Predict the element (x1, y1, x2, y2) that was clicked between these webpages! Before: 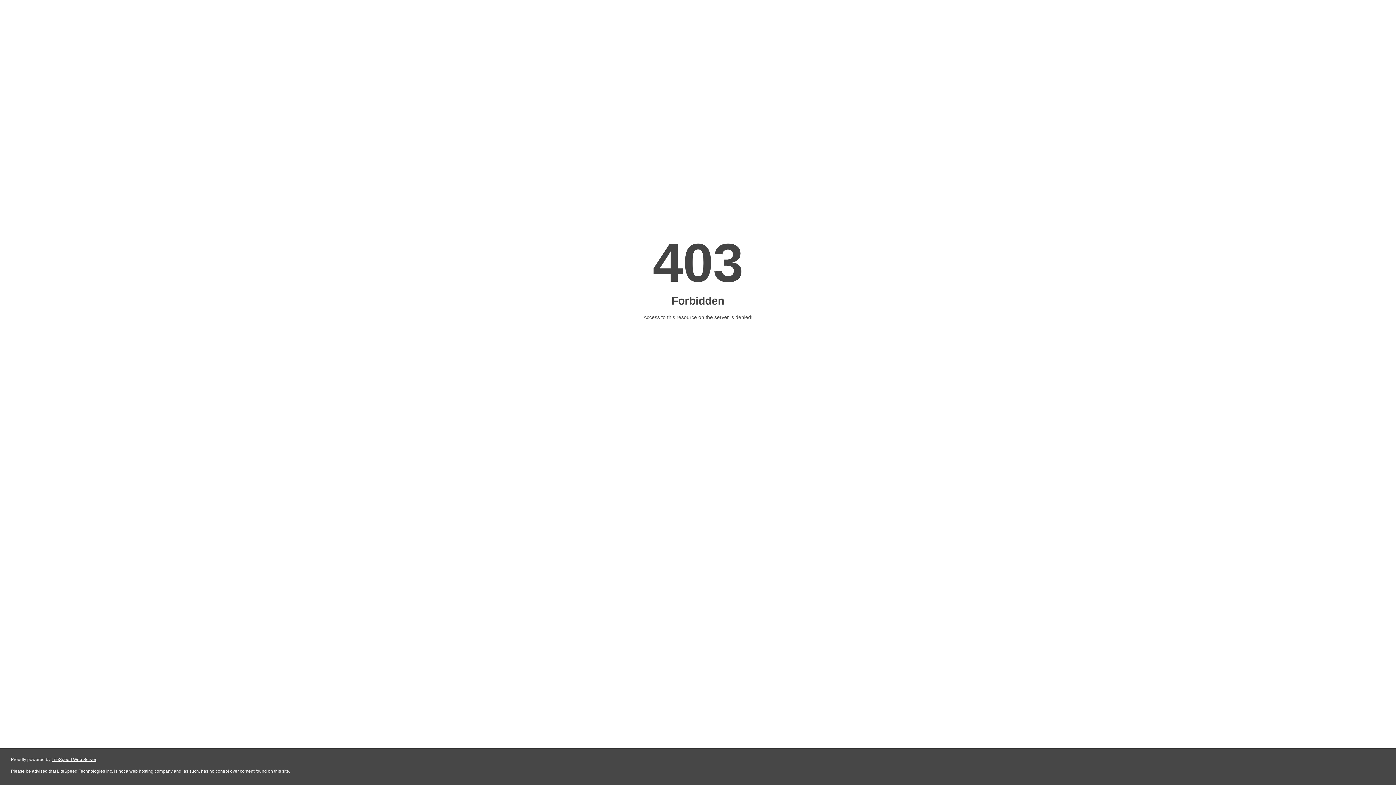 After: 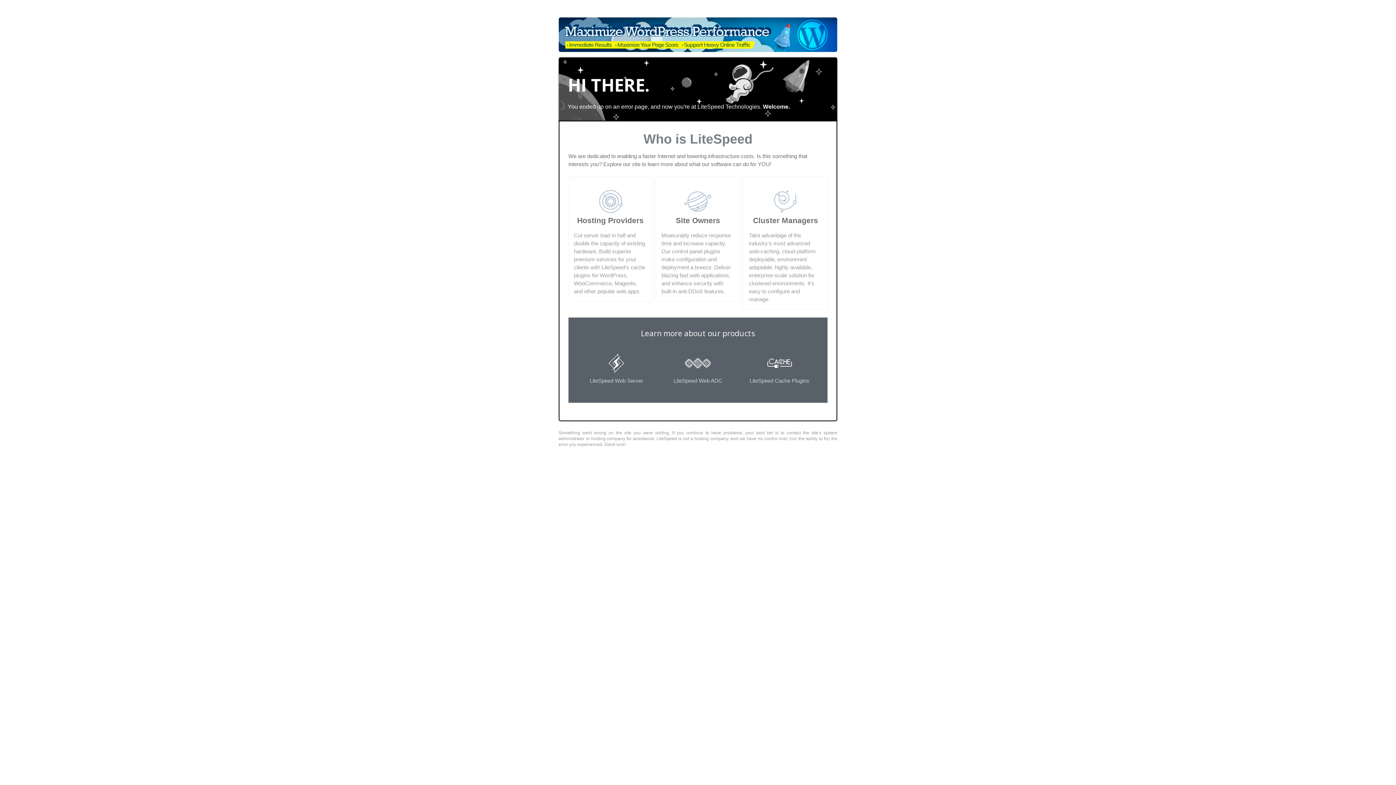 Action: bbox: (51, 757, 96, 762) label: LiteSpeed Web Server